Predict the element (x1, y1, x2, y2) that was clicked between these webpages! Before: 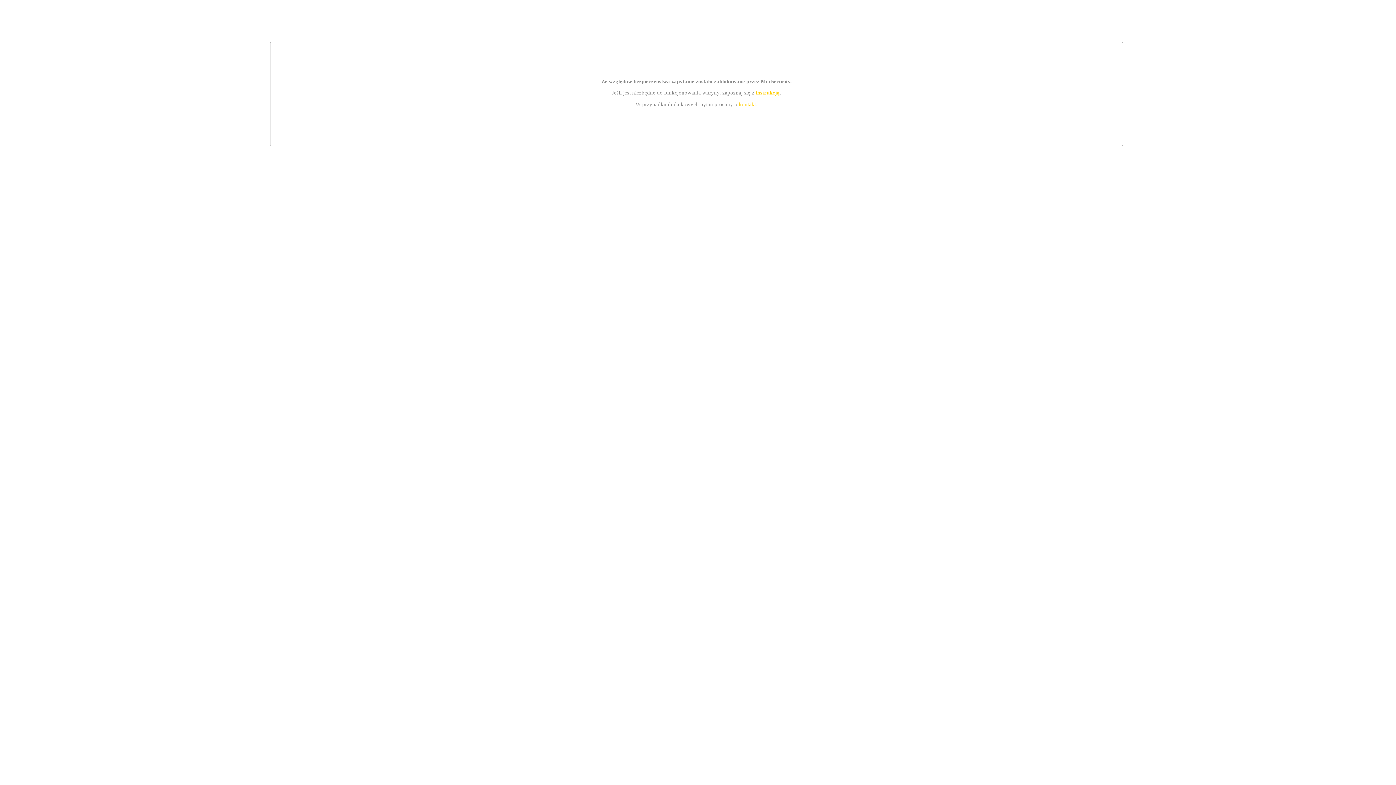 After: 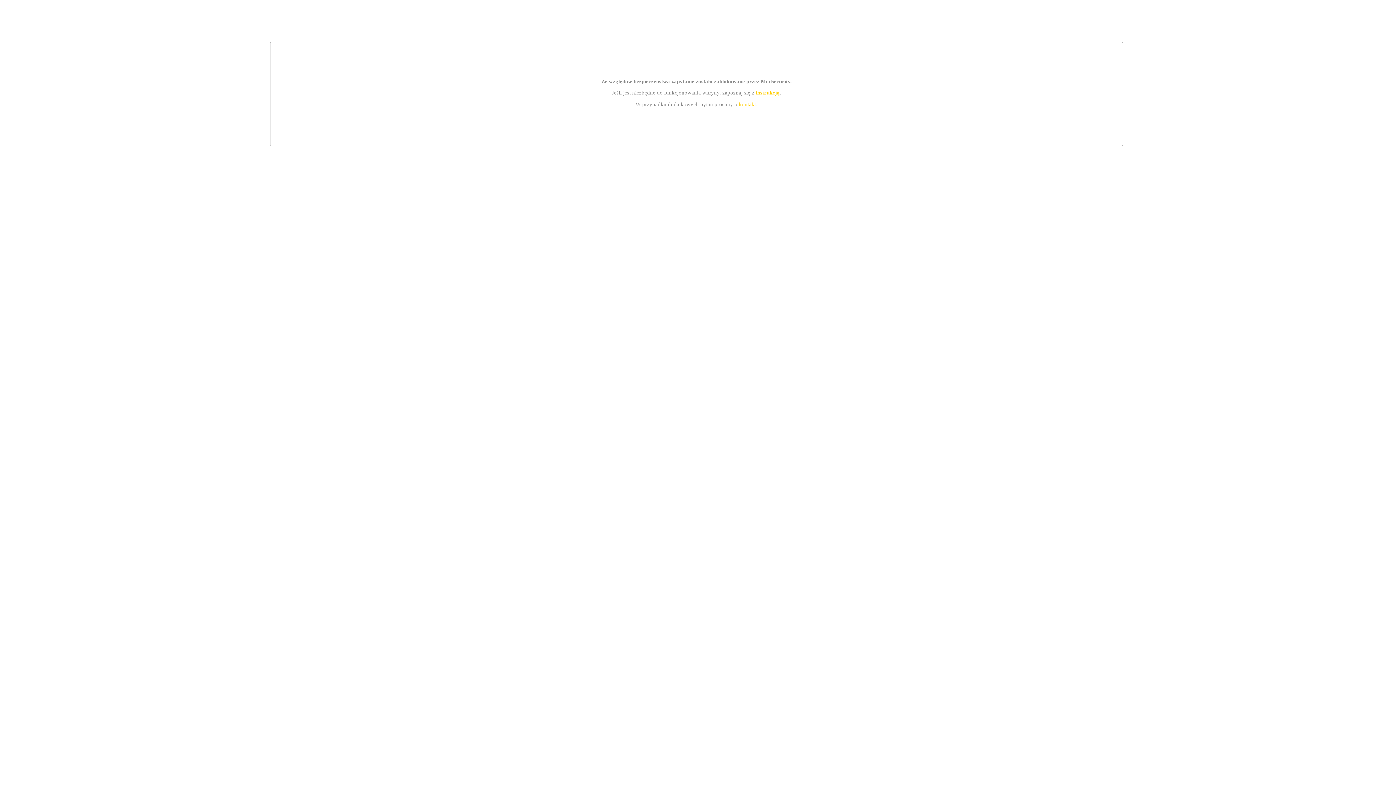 Action: bbox: (755, 89, 779, 95) label: instrukcją